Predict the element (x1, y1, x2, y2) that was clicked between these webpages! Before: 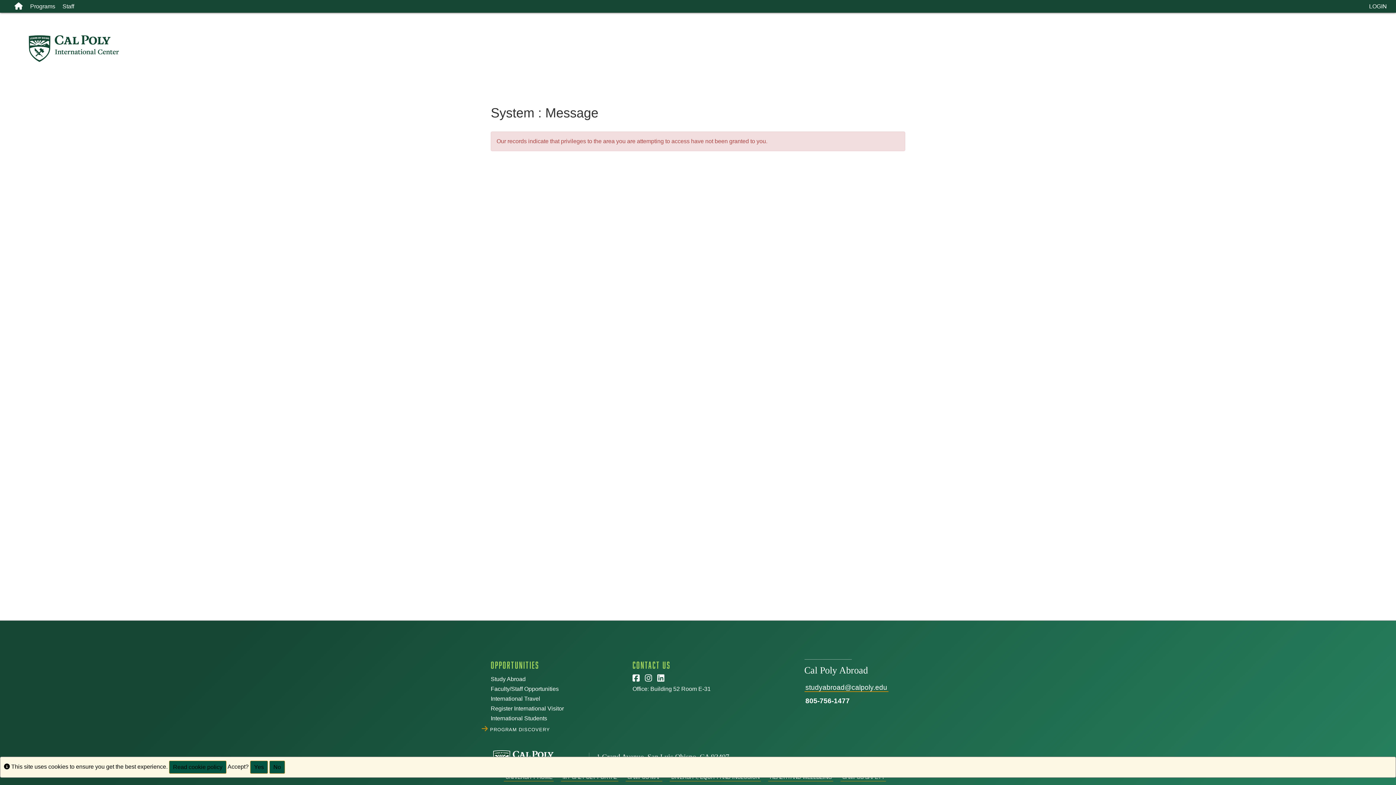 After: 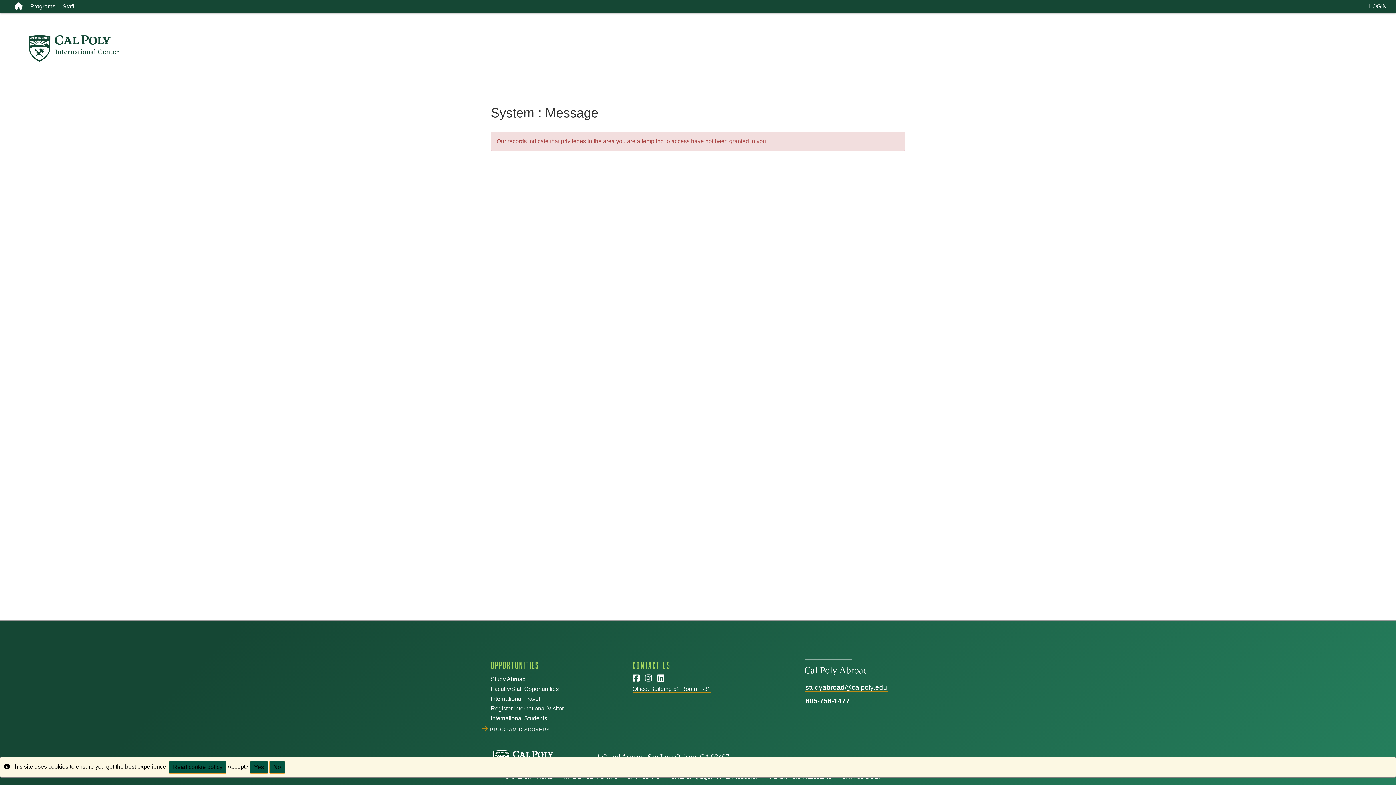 Action: label: Office: Building 52 Room E-31 bbox: (632, 686, 710, 692)